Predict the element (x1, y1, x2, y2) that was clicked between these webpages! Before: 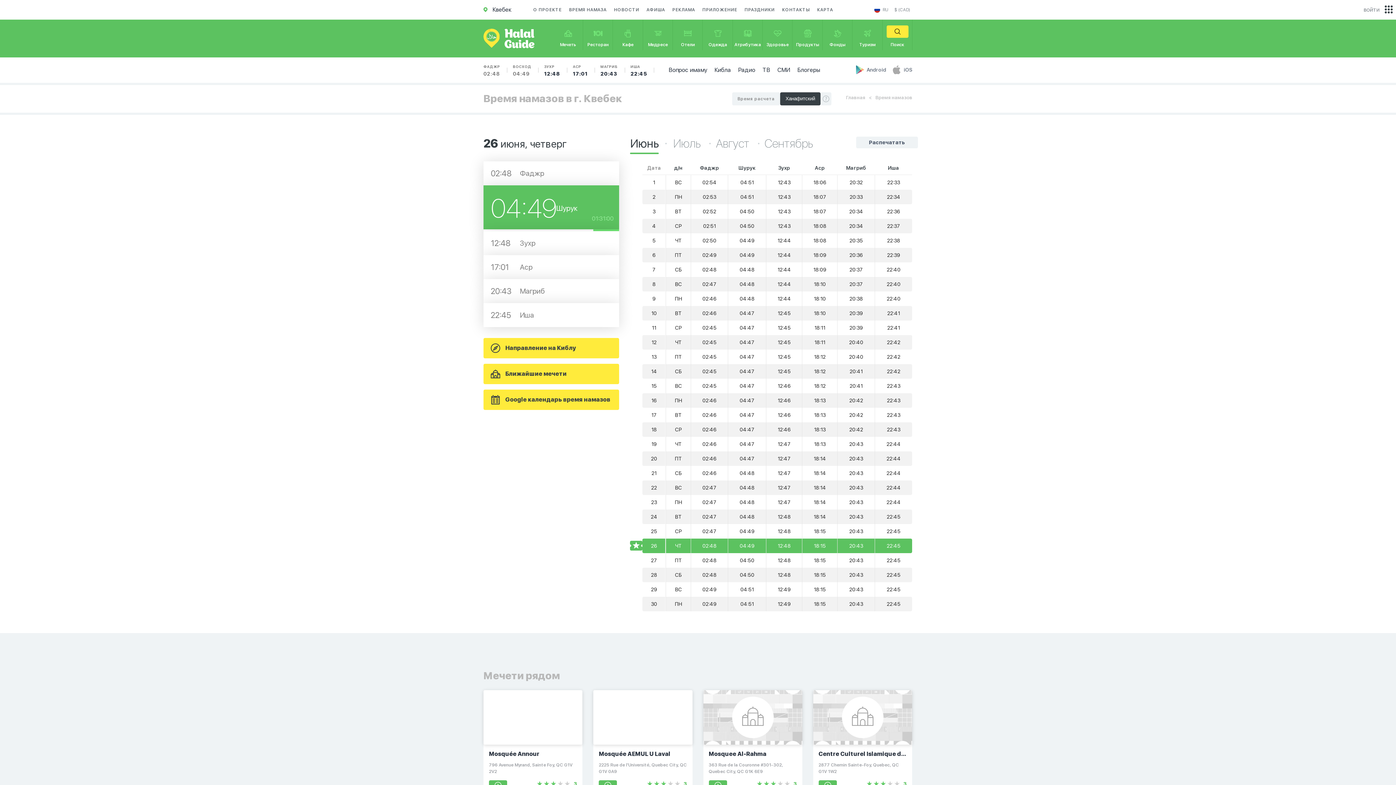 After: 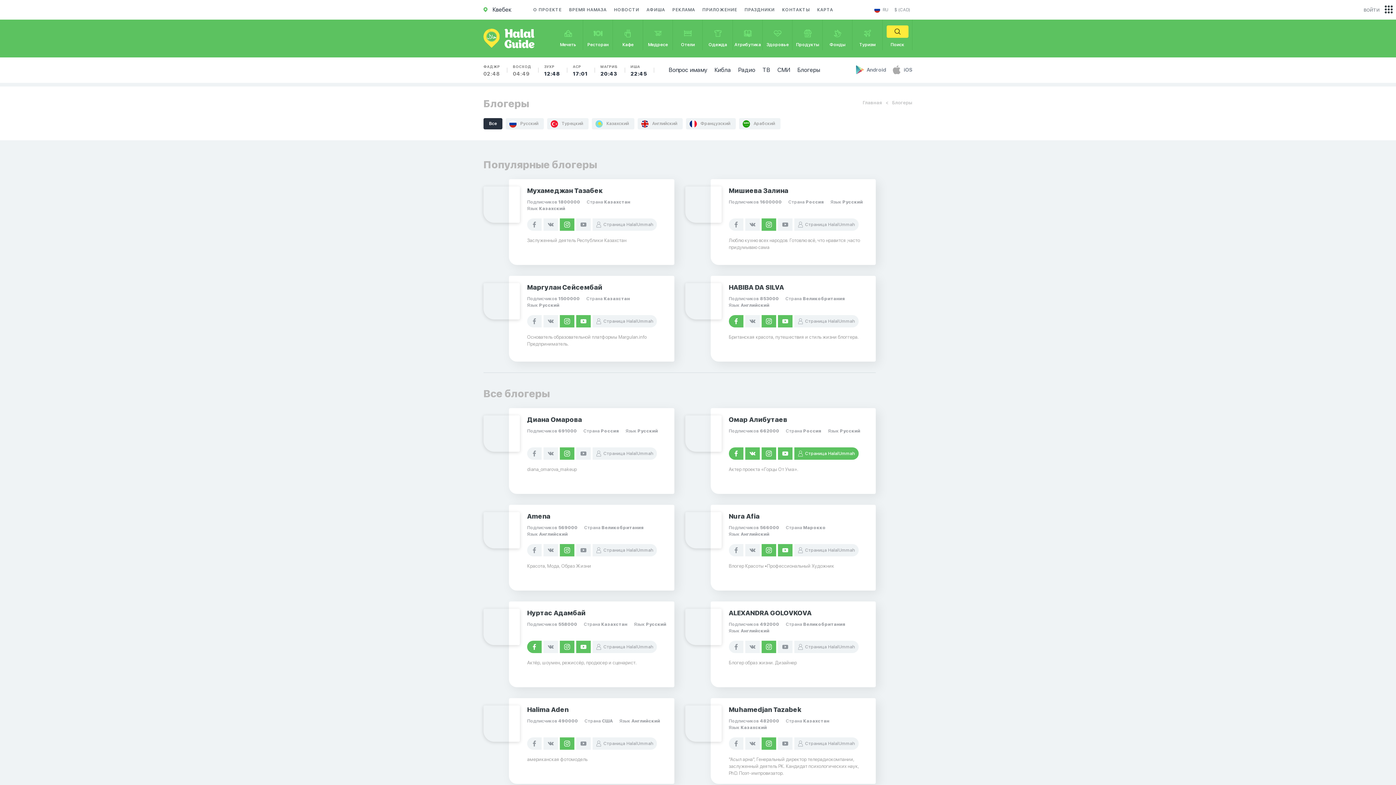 Action: label: Блогеры bbox: (797, 65, 820, 74)